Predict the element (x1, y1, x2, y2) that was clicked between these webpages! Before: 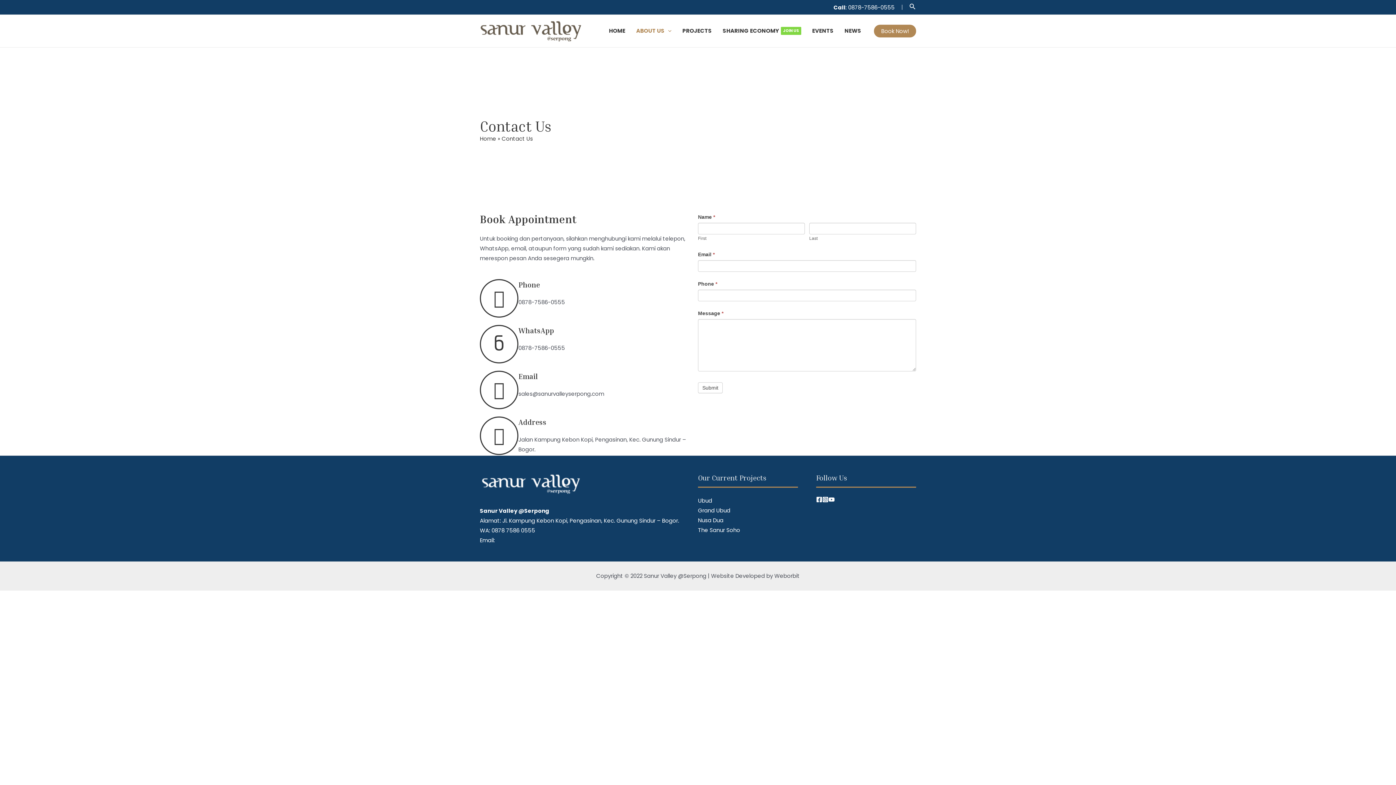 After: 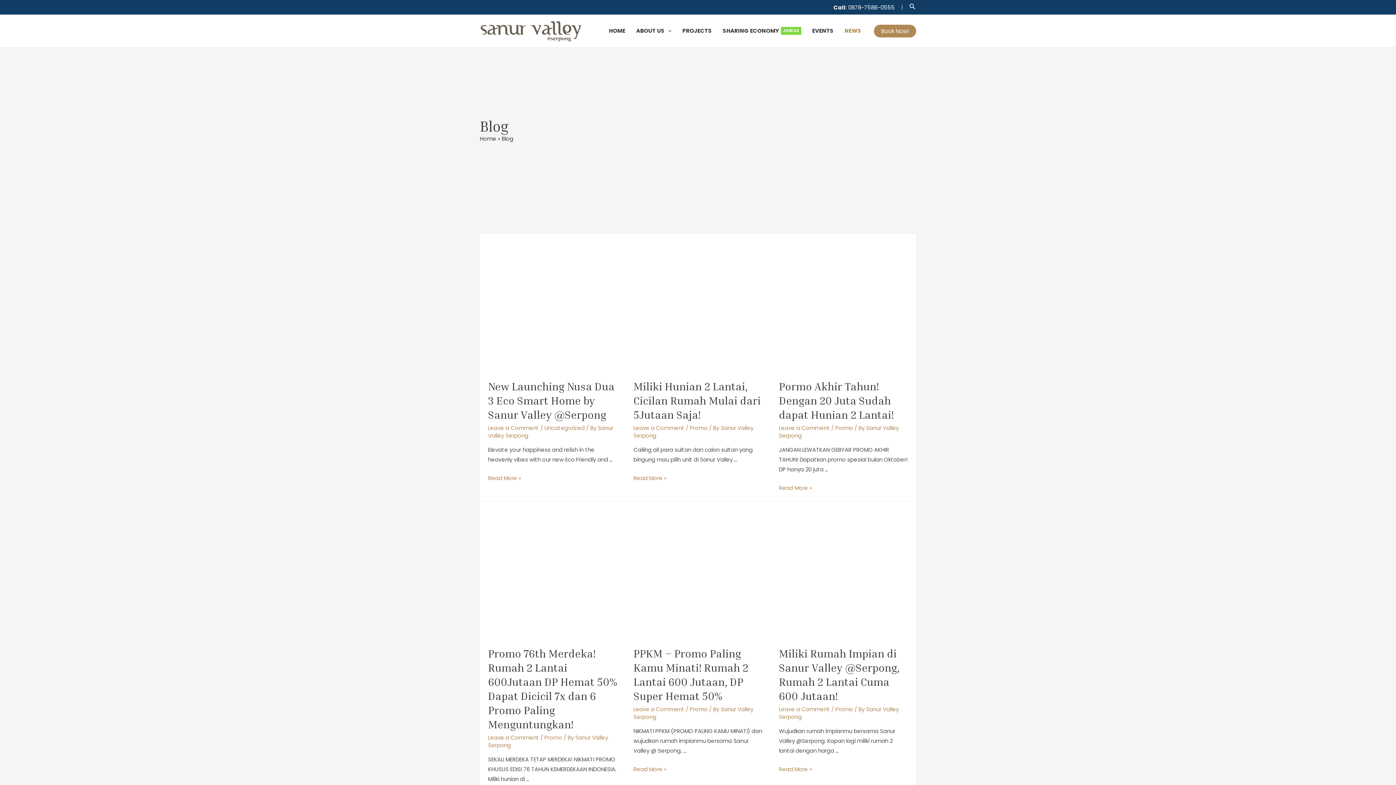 Action: label: NEWS bbox: (839, 18, 866, 43)